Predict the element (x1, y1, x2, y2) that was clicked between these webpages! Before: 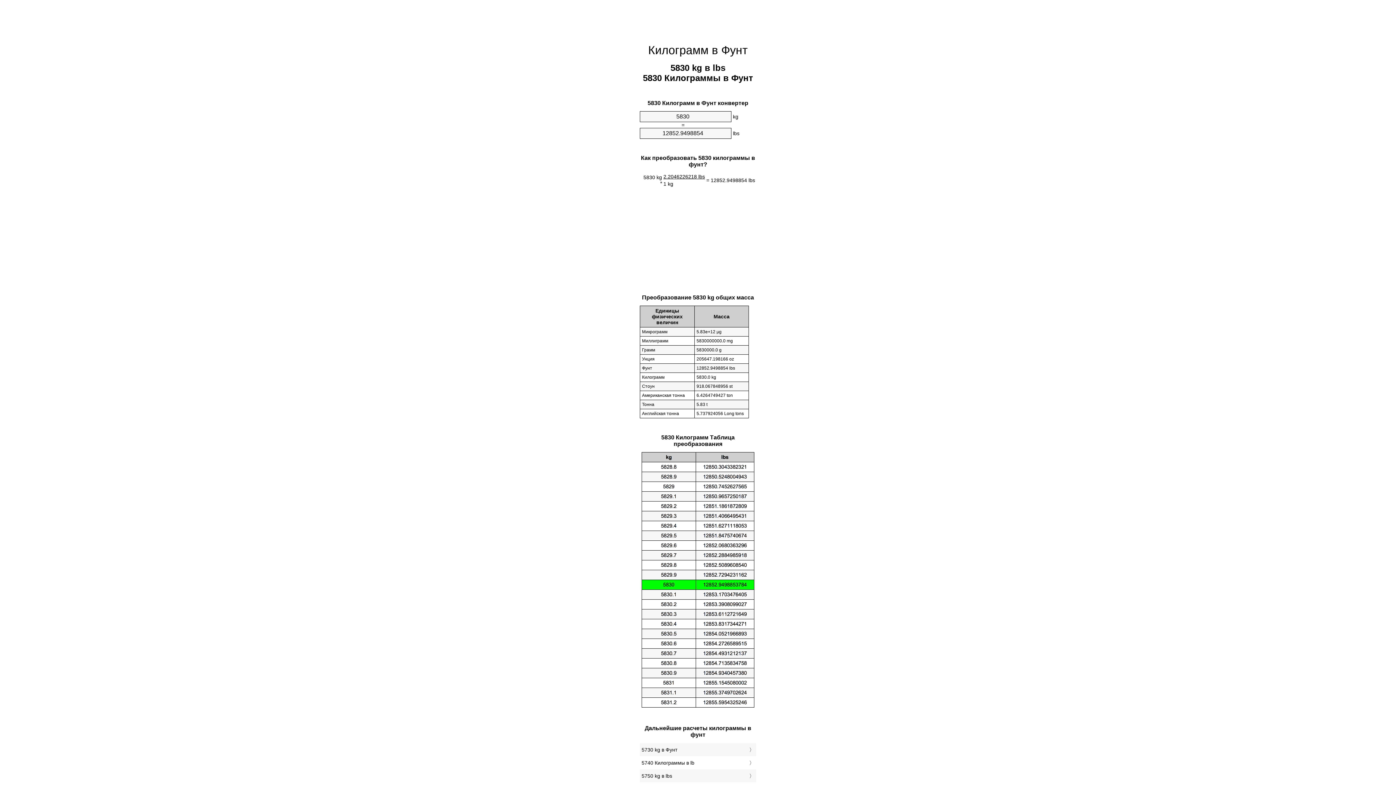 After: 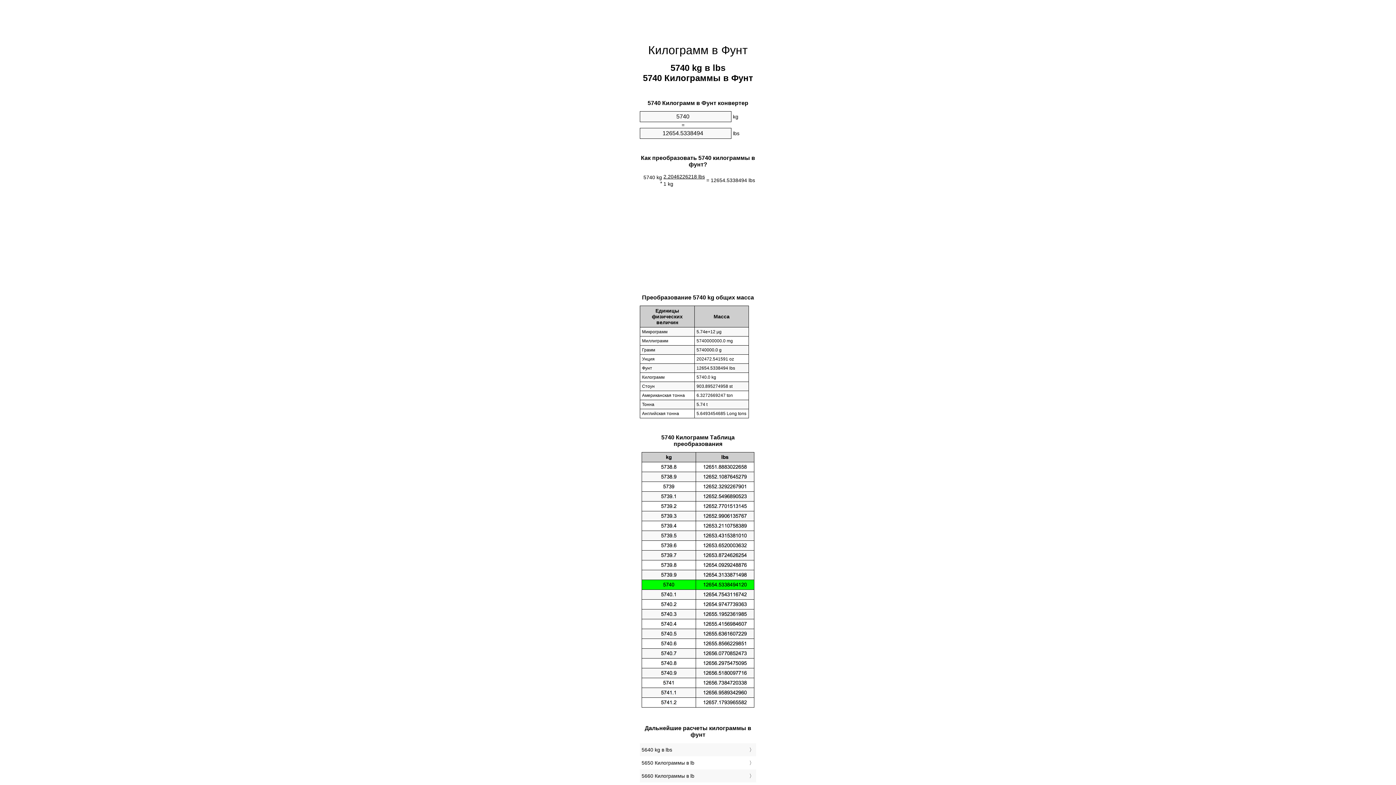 Action: label: 5740 Килограммы в lb bbox: (641, 758, 754, 768)